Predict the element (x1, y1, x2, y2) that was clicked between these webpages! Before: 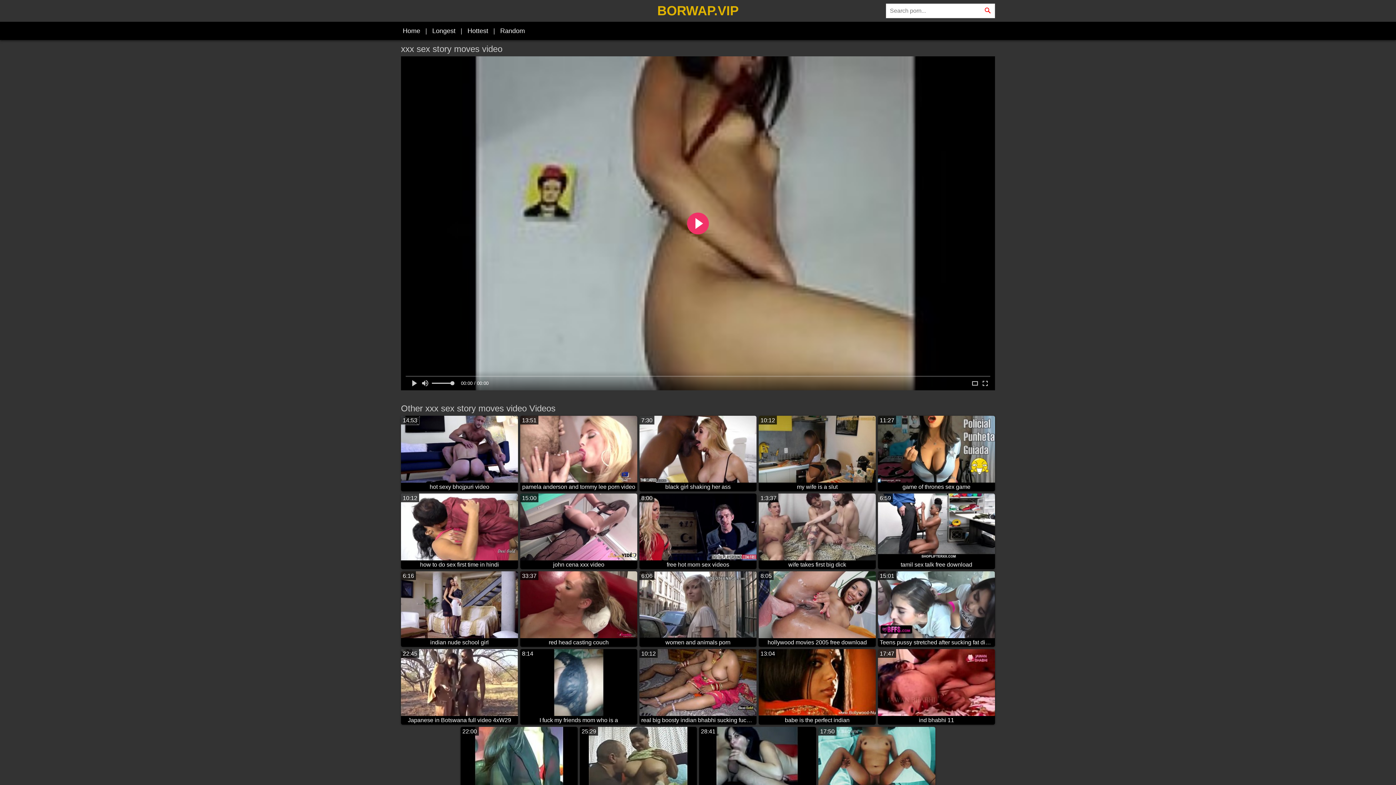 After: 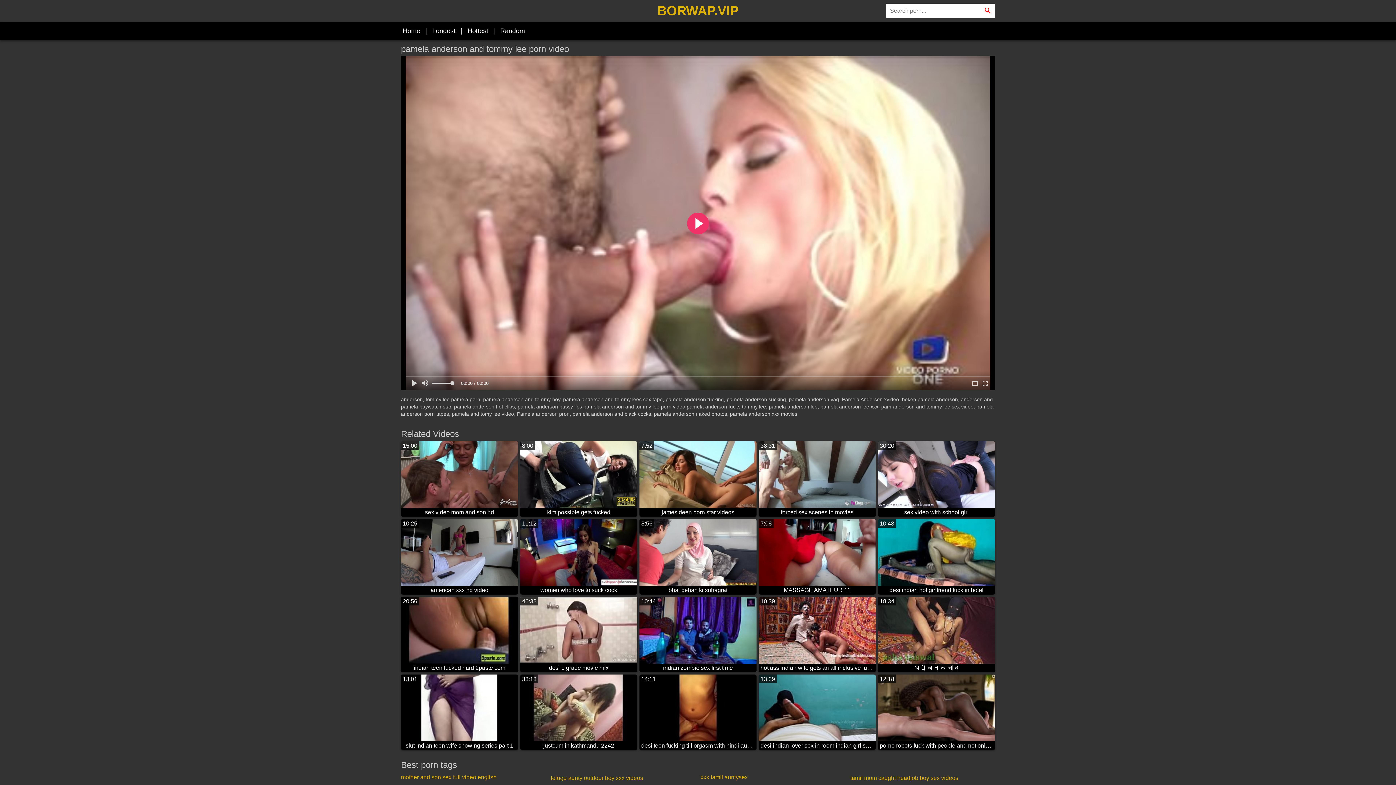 Action: label: 13:51
pamela anderson and tommy lee porn video bbox: (520, 416, 637, 491)